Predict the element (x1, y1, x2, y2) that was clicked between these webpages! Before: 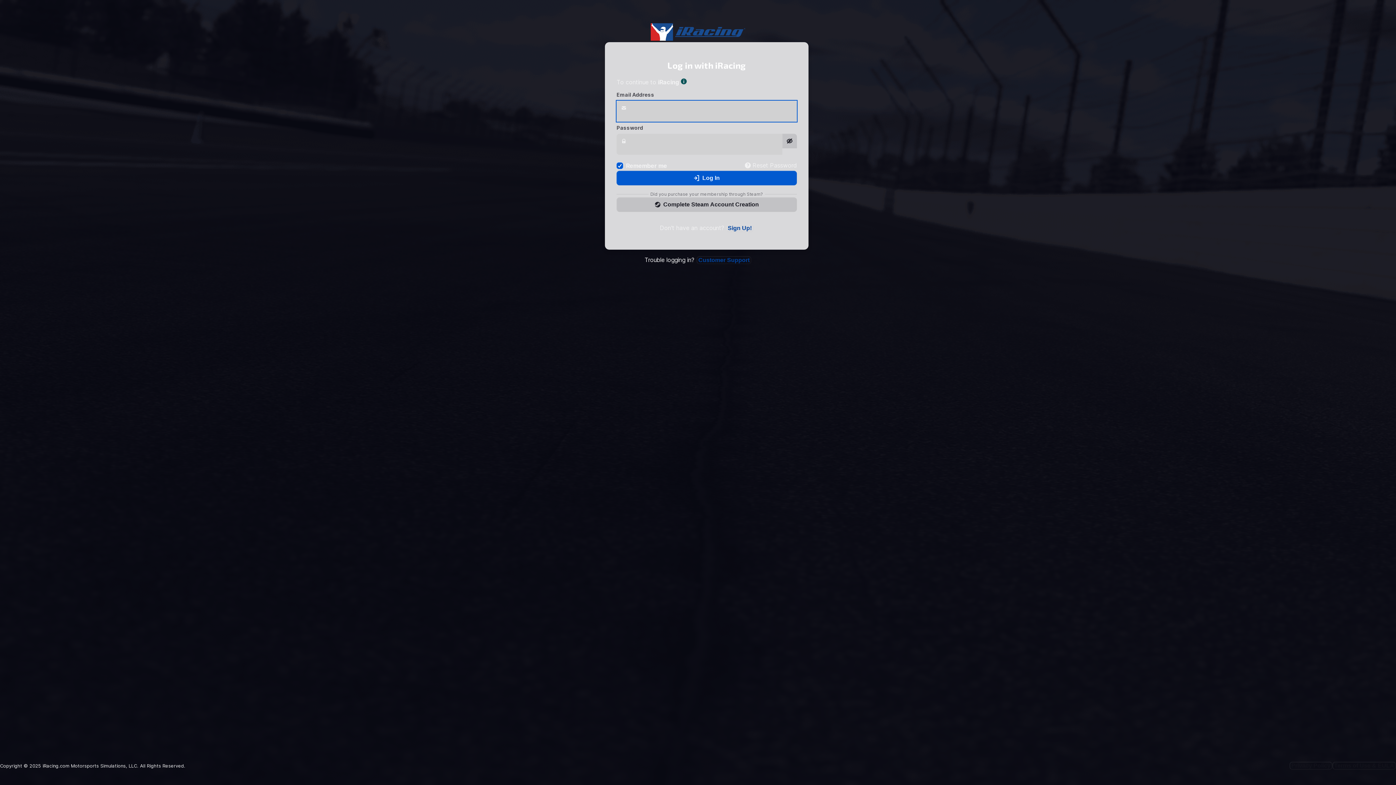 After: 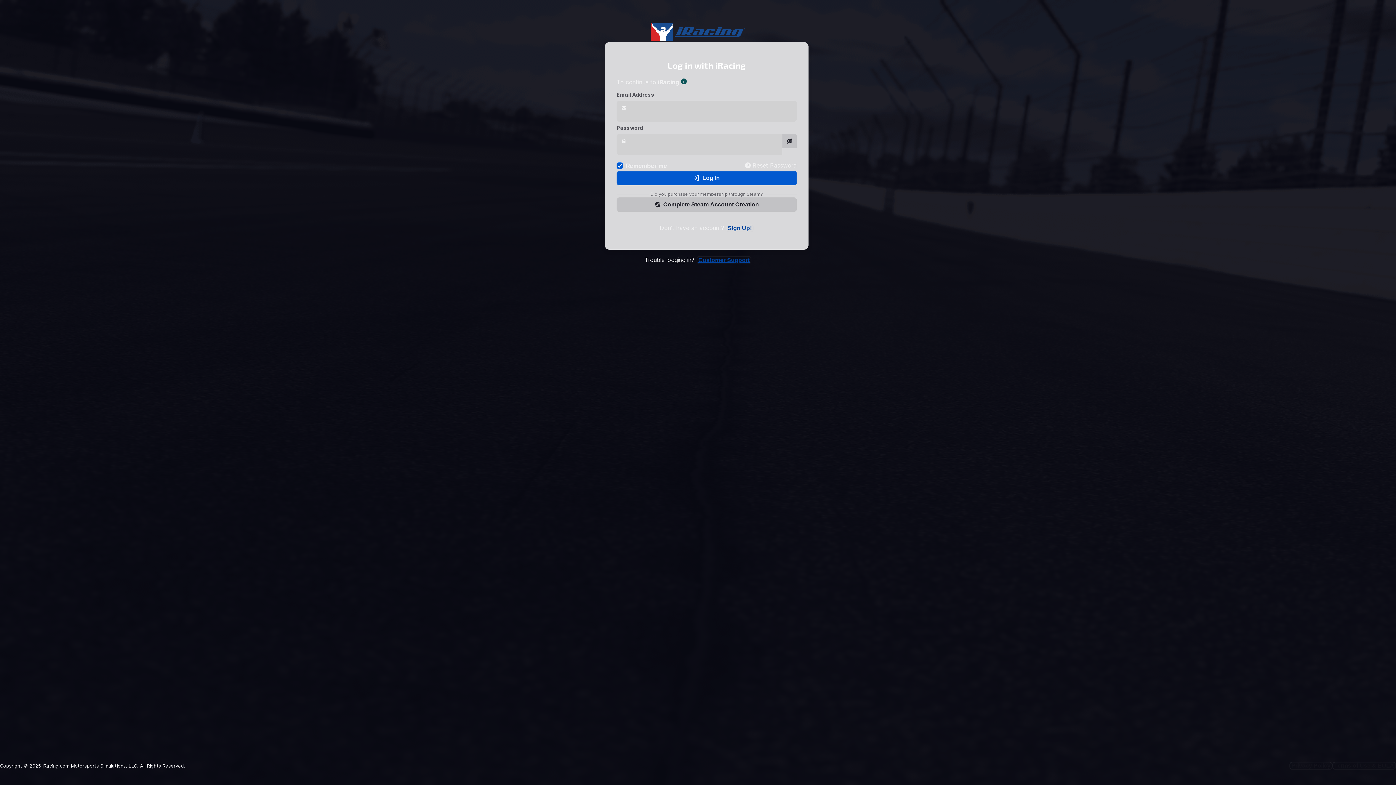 Action: label: Customer Support bbox: (696, 256, 751, 264)